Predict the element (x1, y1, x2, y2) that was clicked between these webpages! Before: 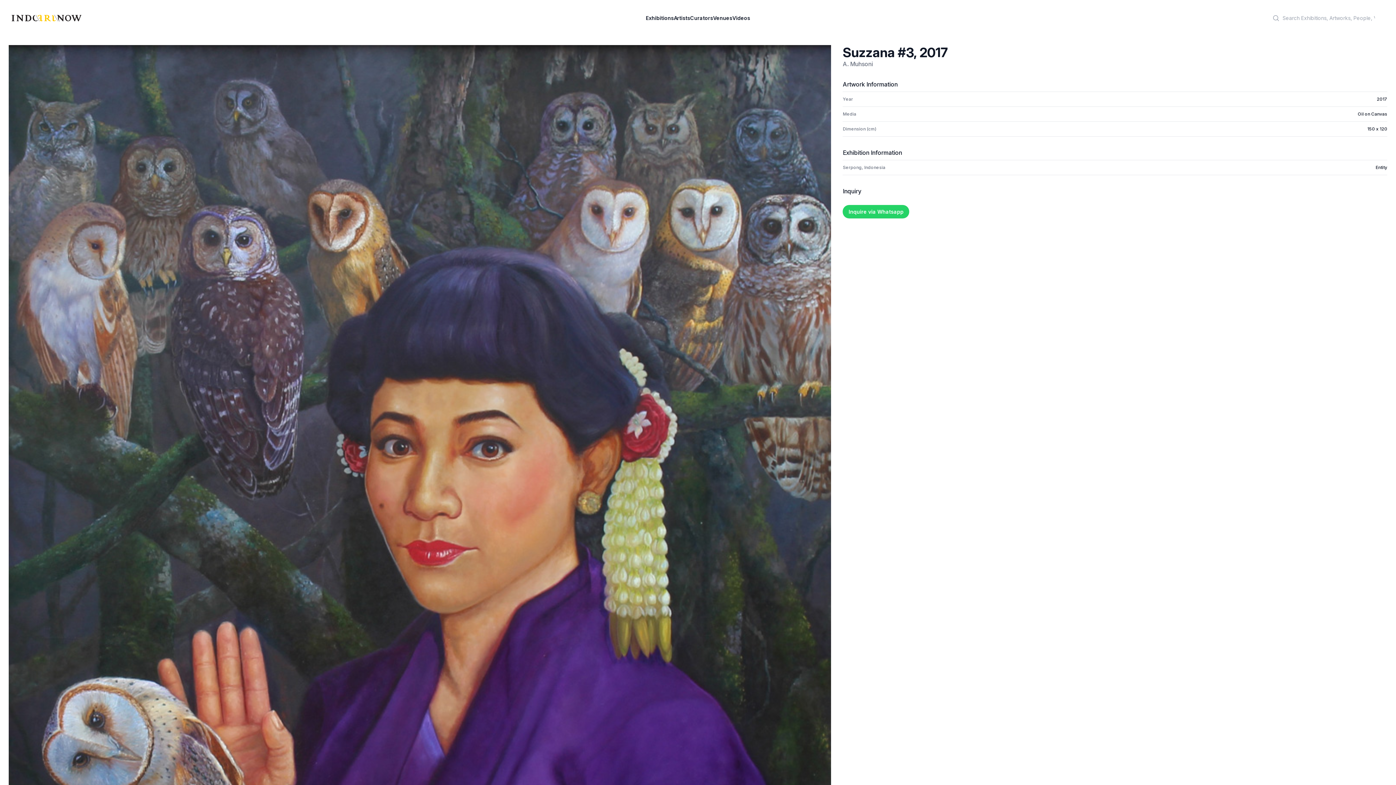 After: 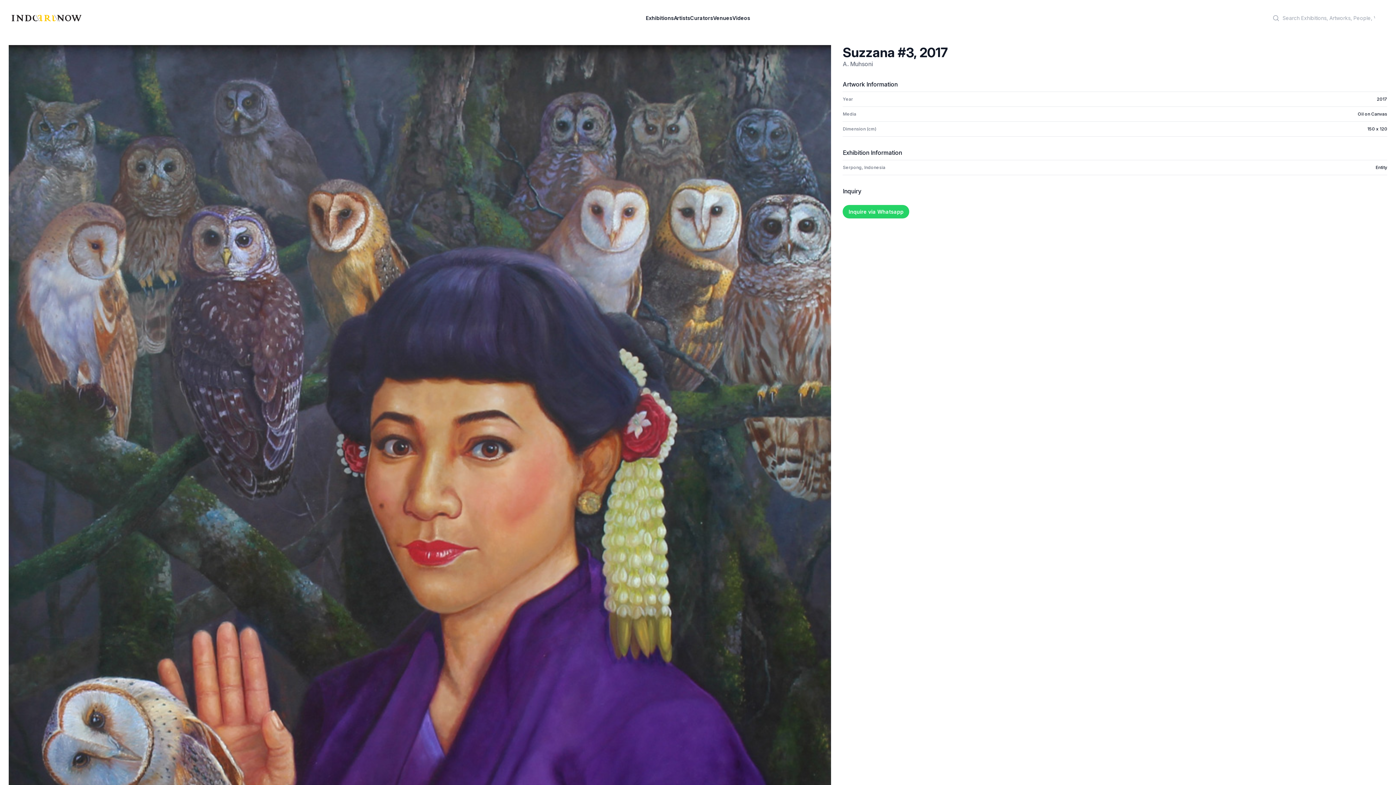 Action: label: Inquire via Whatsapp bbox: (843, 205, 909, 218)